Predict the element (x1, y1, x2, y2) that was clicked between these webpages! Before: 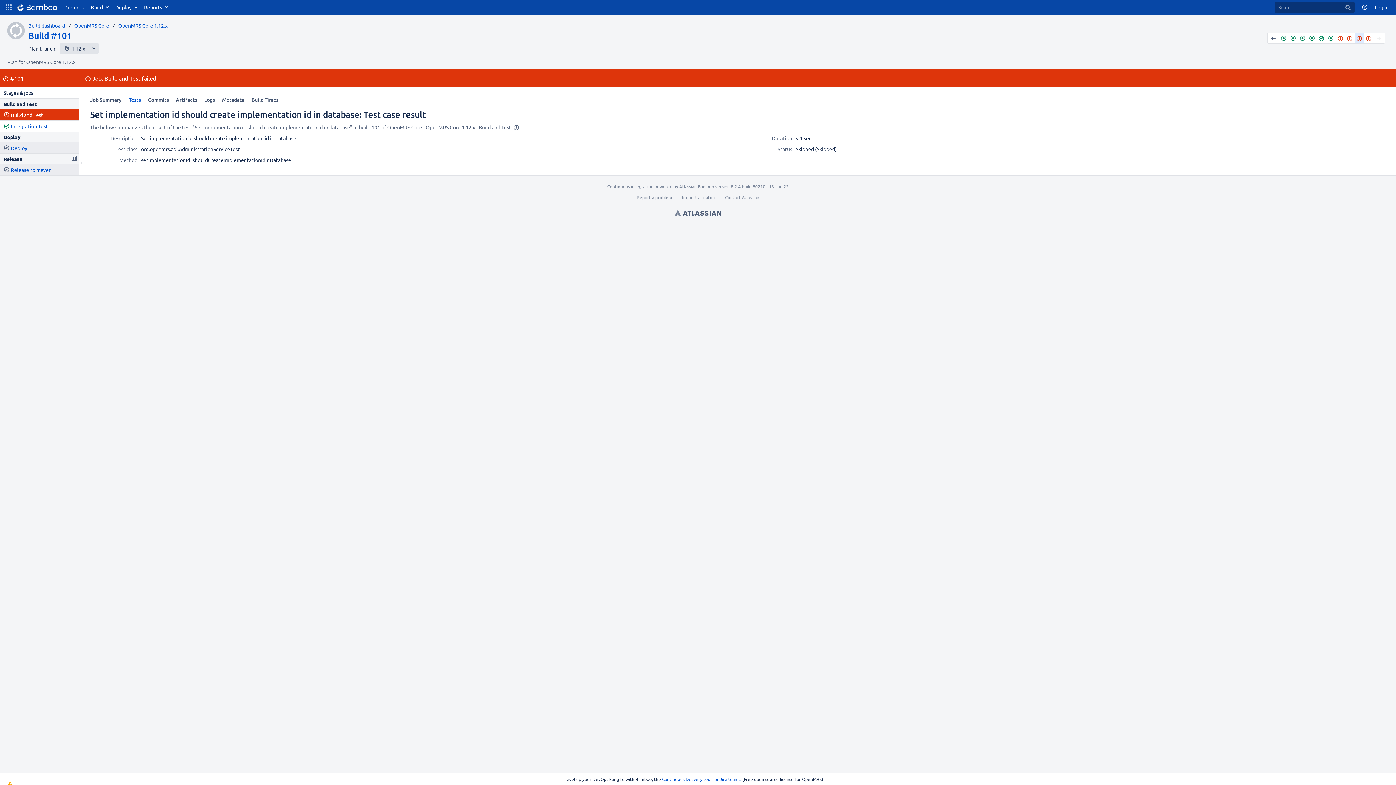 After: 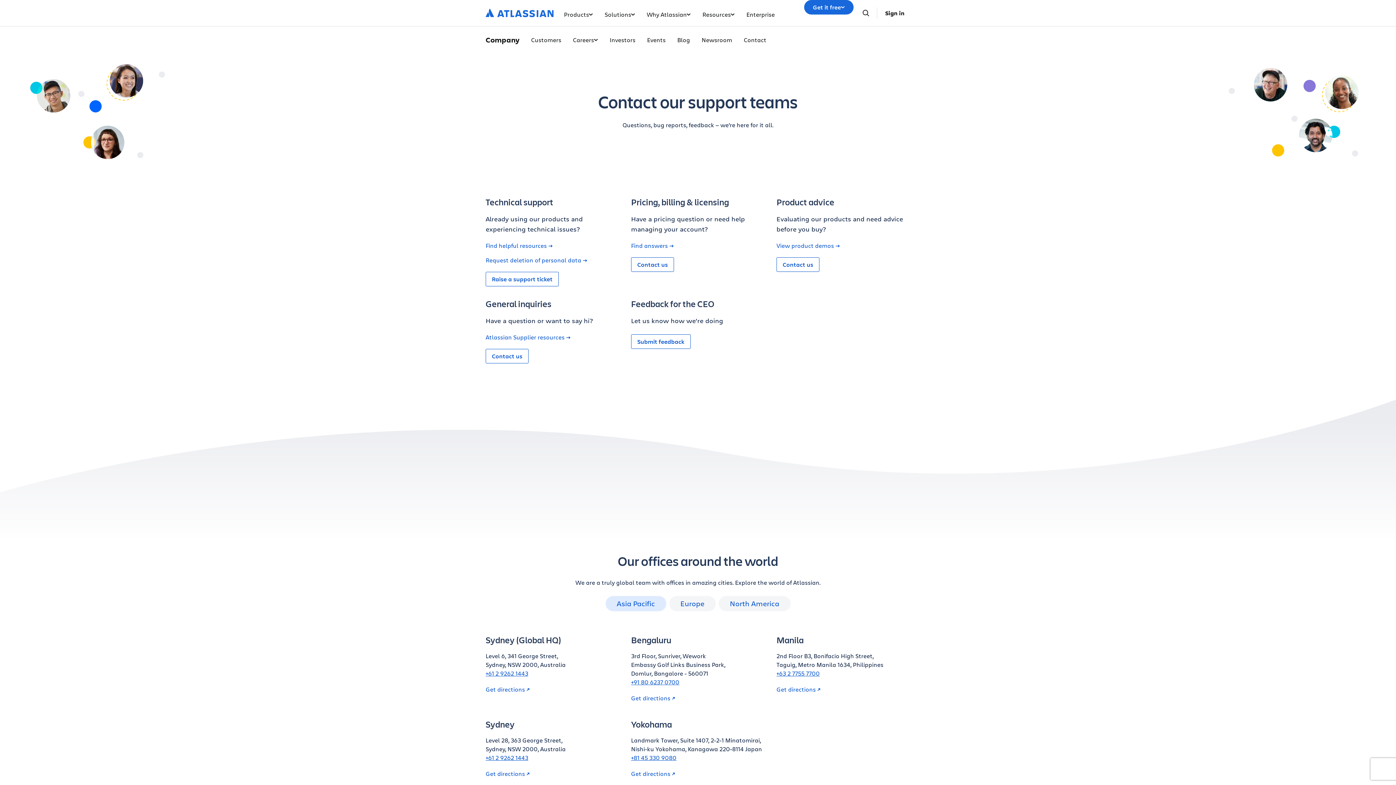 Action: label: Contact Atlassian bbox: (725, 194, 759, 200)